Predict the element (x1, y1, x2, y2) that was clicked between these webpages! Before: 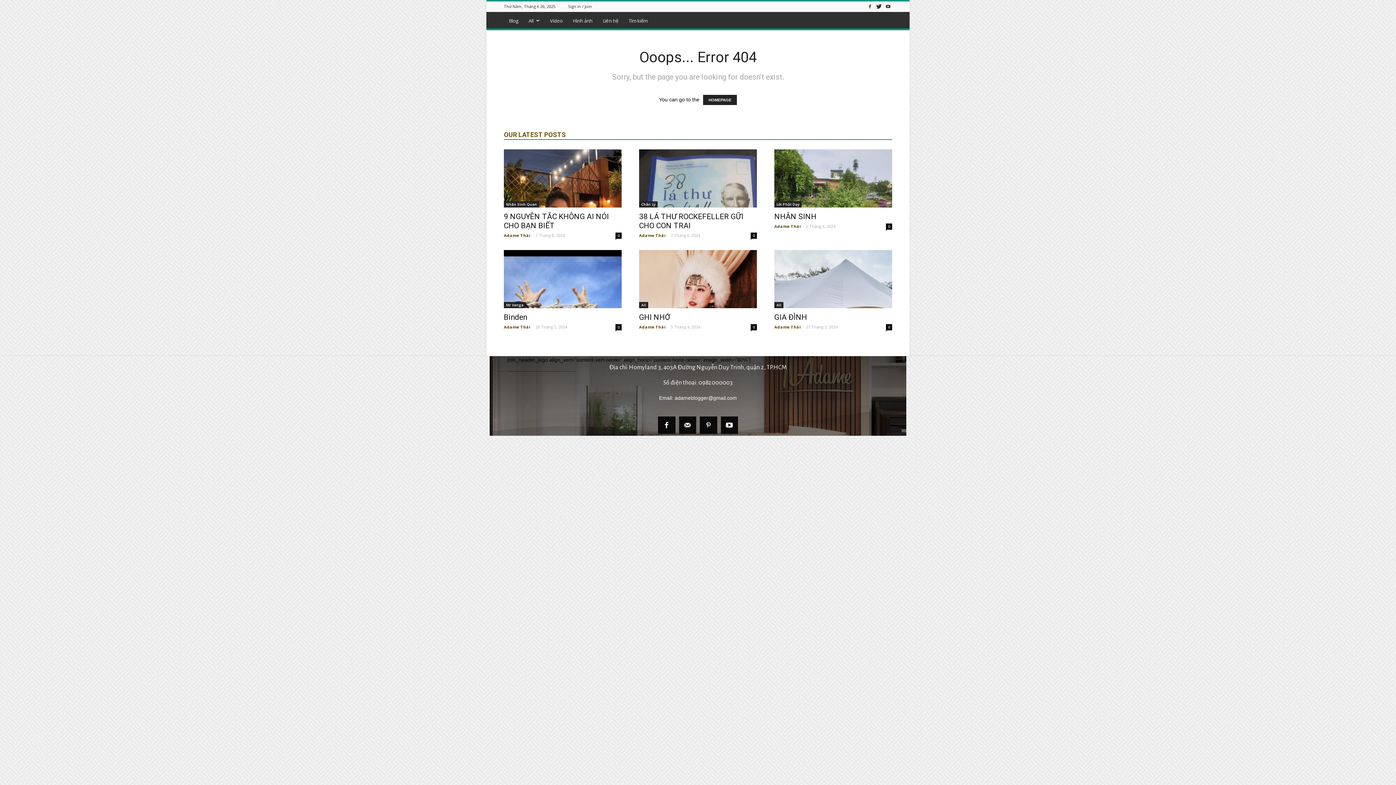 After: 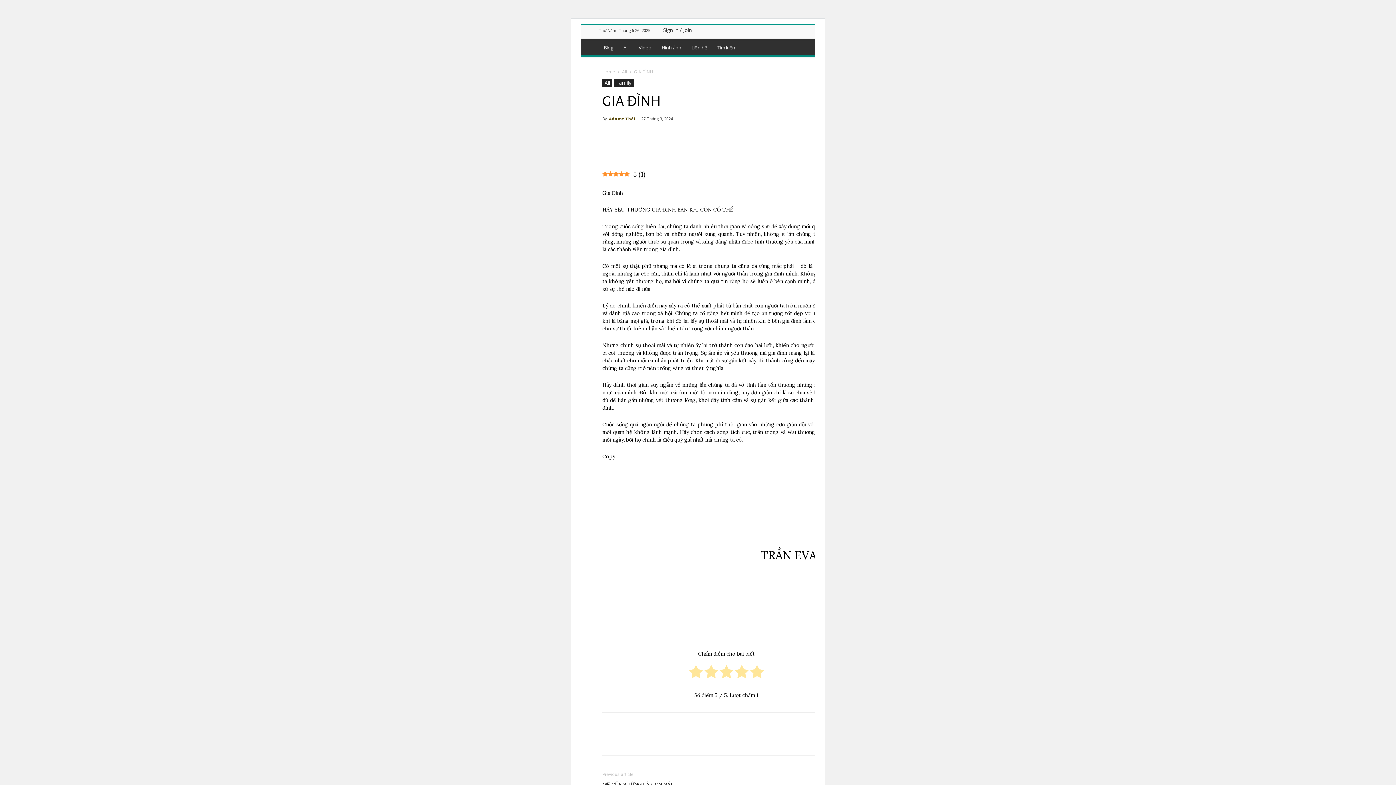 Action: bbox: (774, 313, 807, 321) label: GIA ĐÌNH